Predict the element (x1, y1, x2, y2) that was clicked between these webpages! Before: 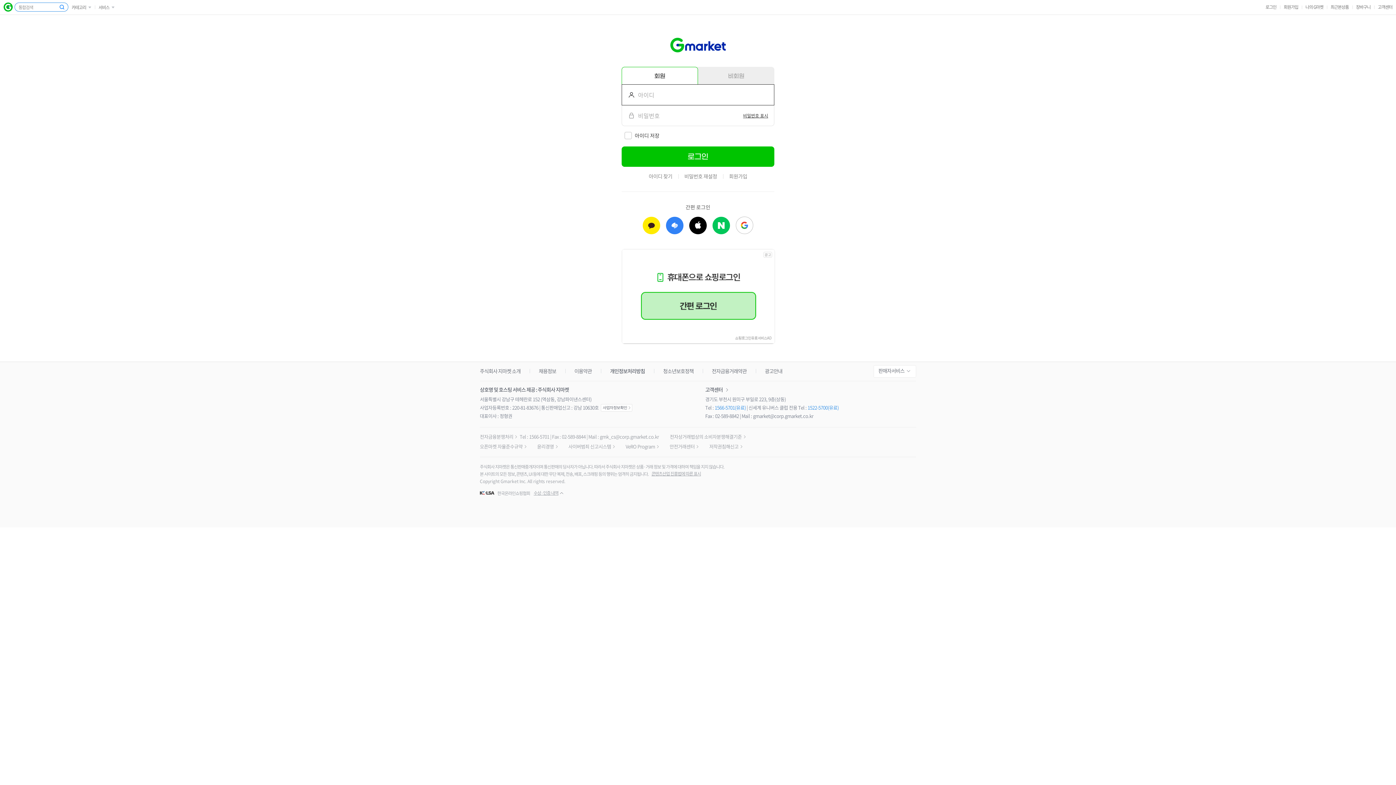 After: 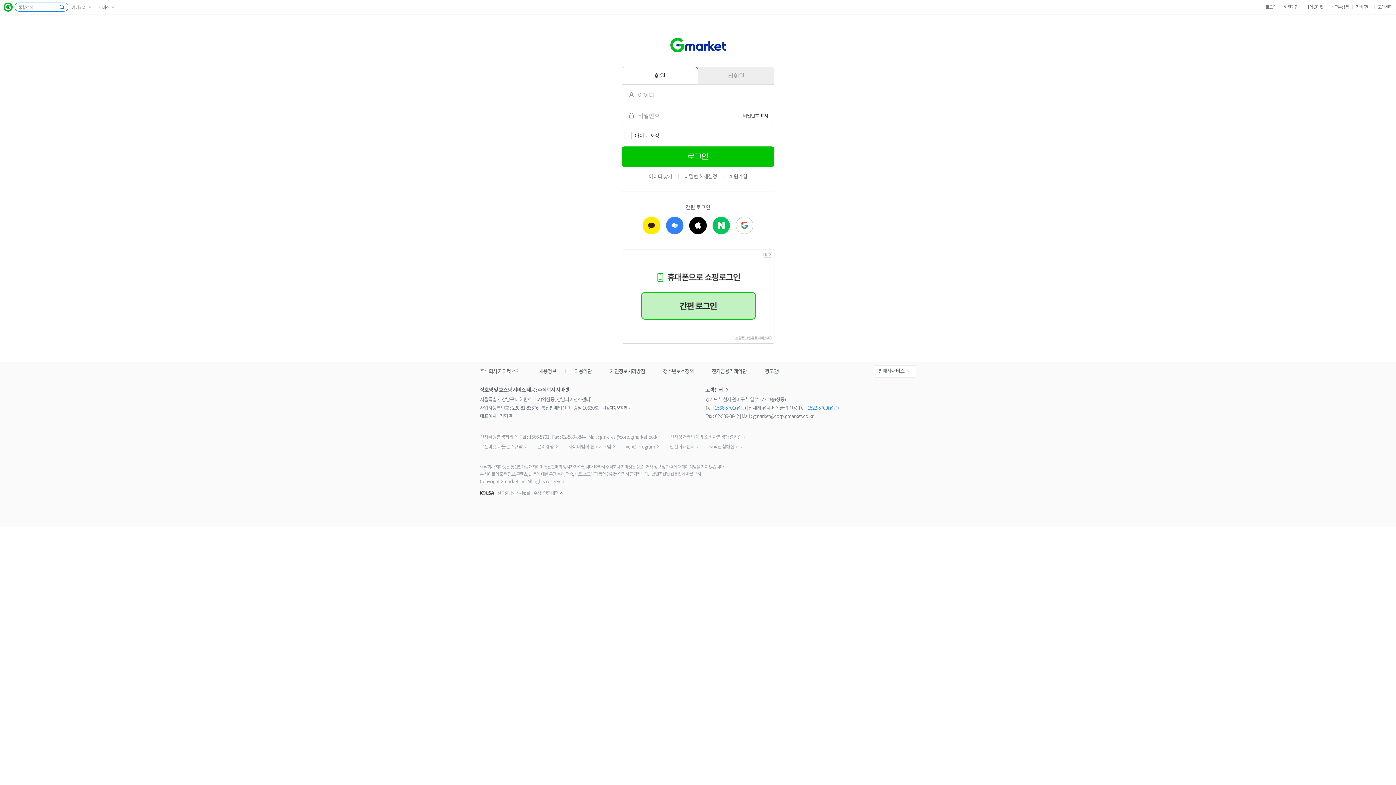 Action: label: 사이버범죄 신고시스템 bbox: (568, 443, 614, 450)